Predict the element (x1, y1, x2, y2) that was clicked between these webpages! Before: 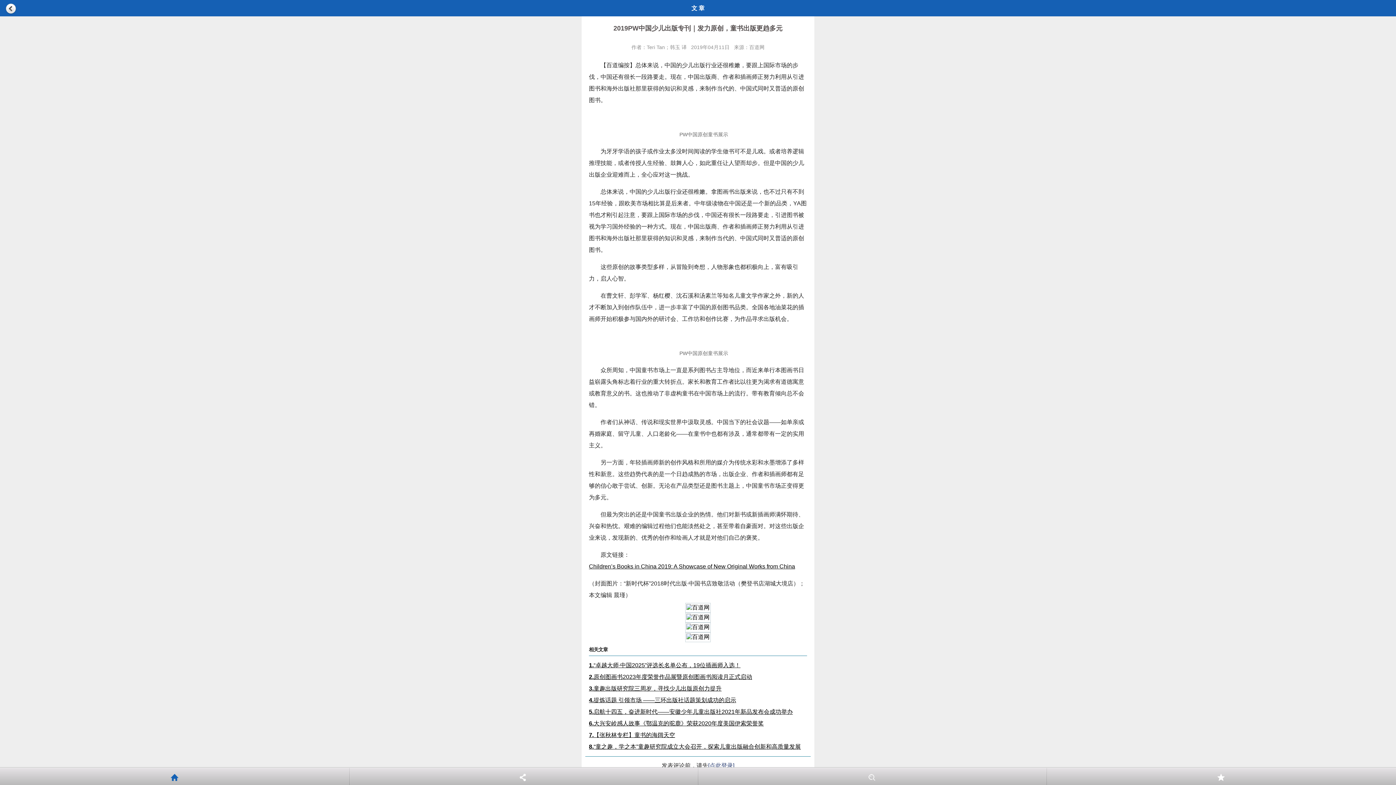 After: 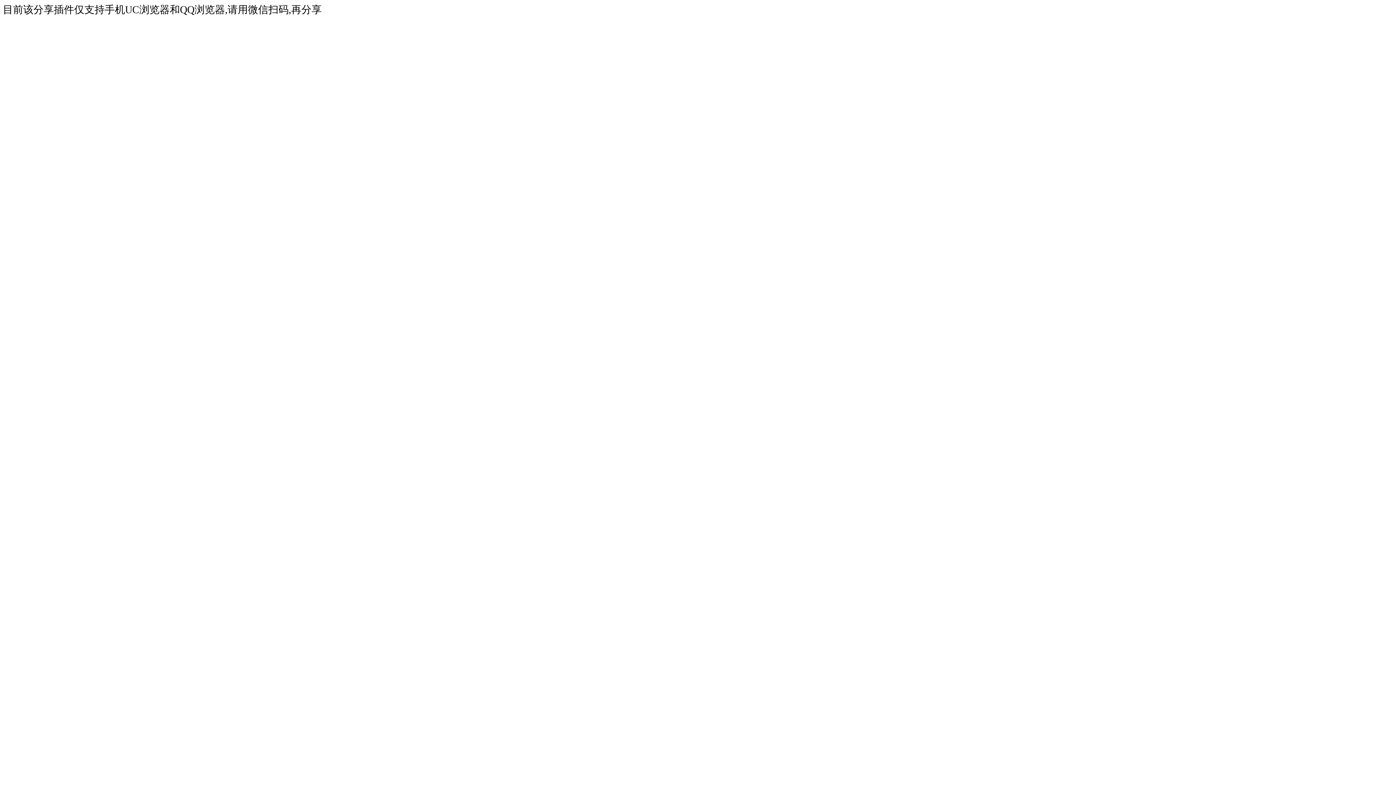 Action: label: 分享 bbox: (348, 768, 697, 785)